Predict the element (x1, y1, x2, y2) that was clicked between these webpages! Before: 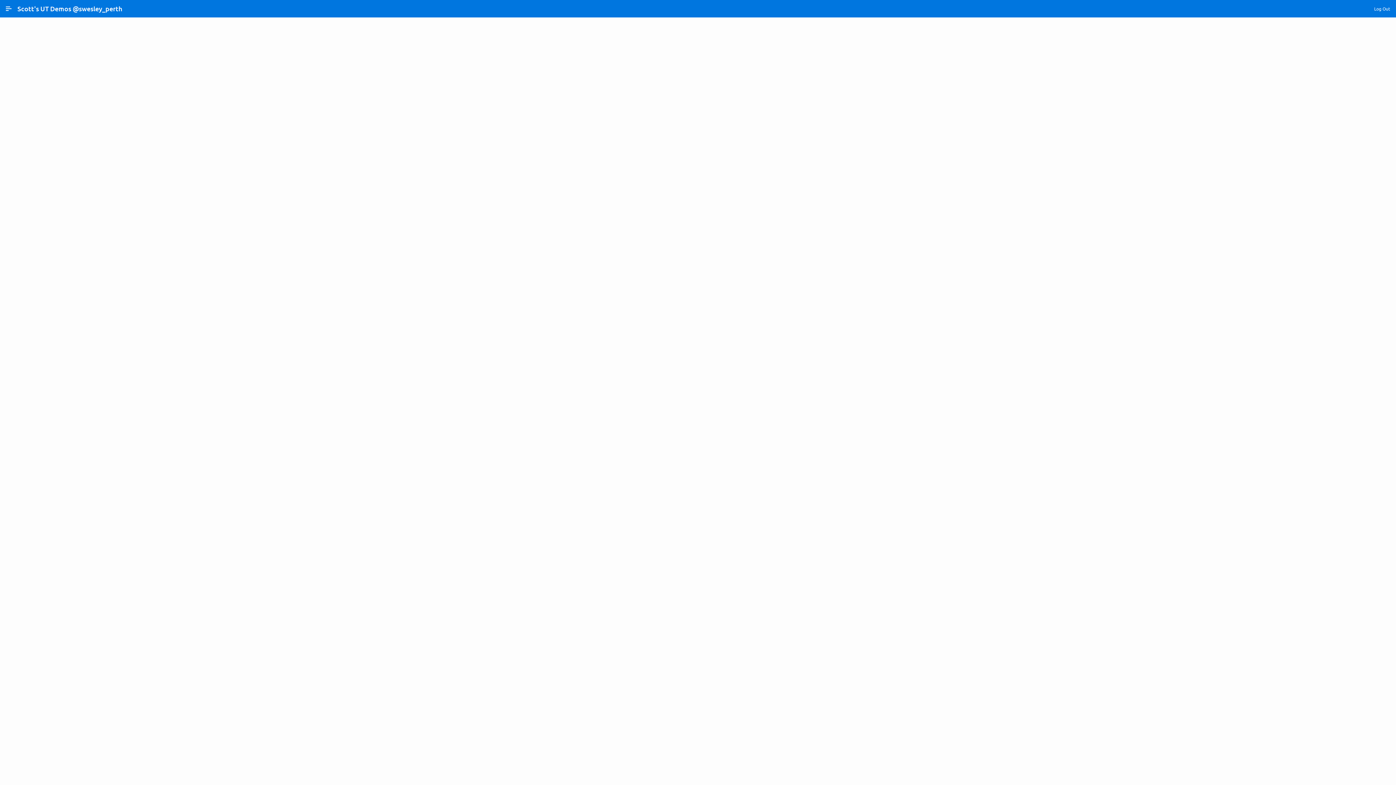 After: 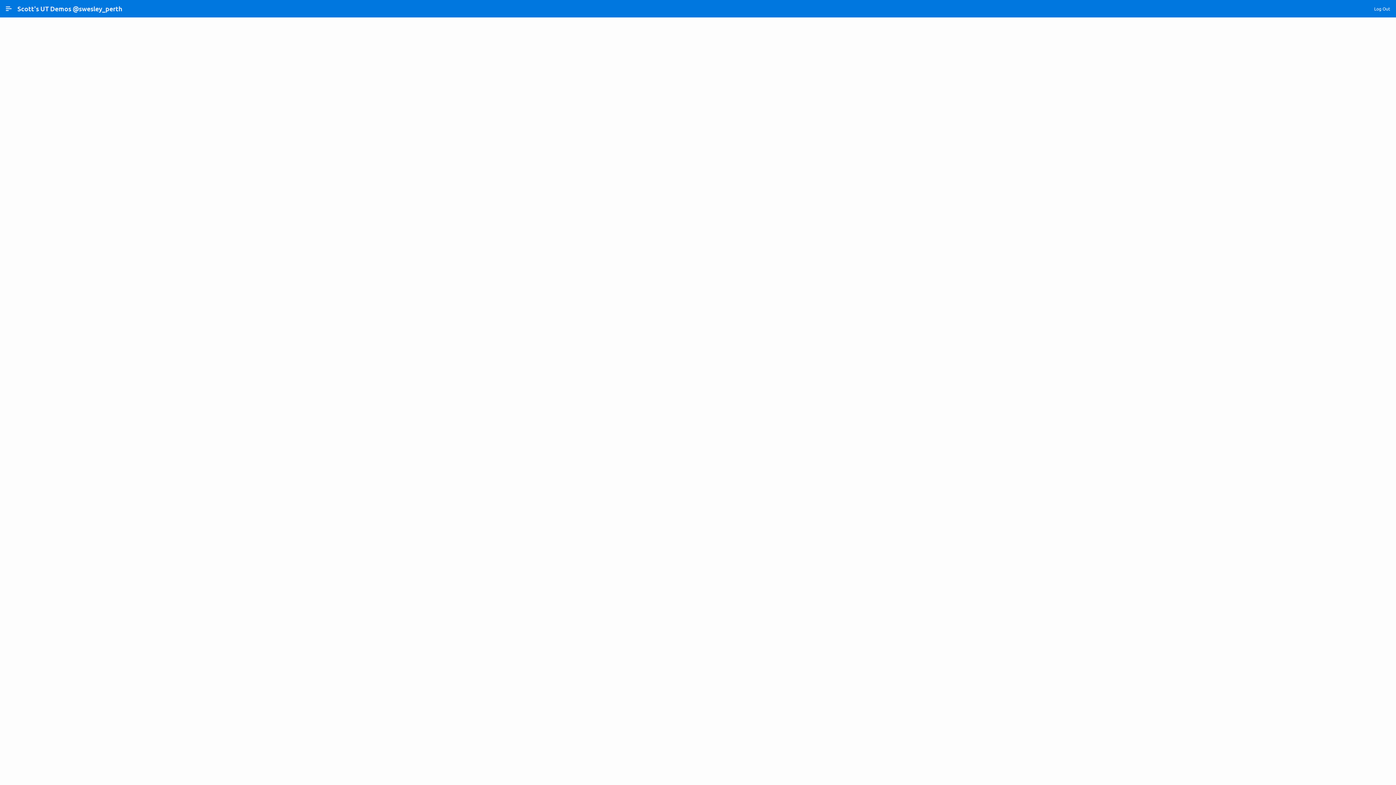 Action: bbox: (1244, 218, 1385, 230) label: Add